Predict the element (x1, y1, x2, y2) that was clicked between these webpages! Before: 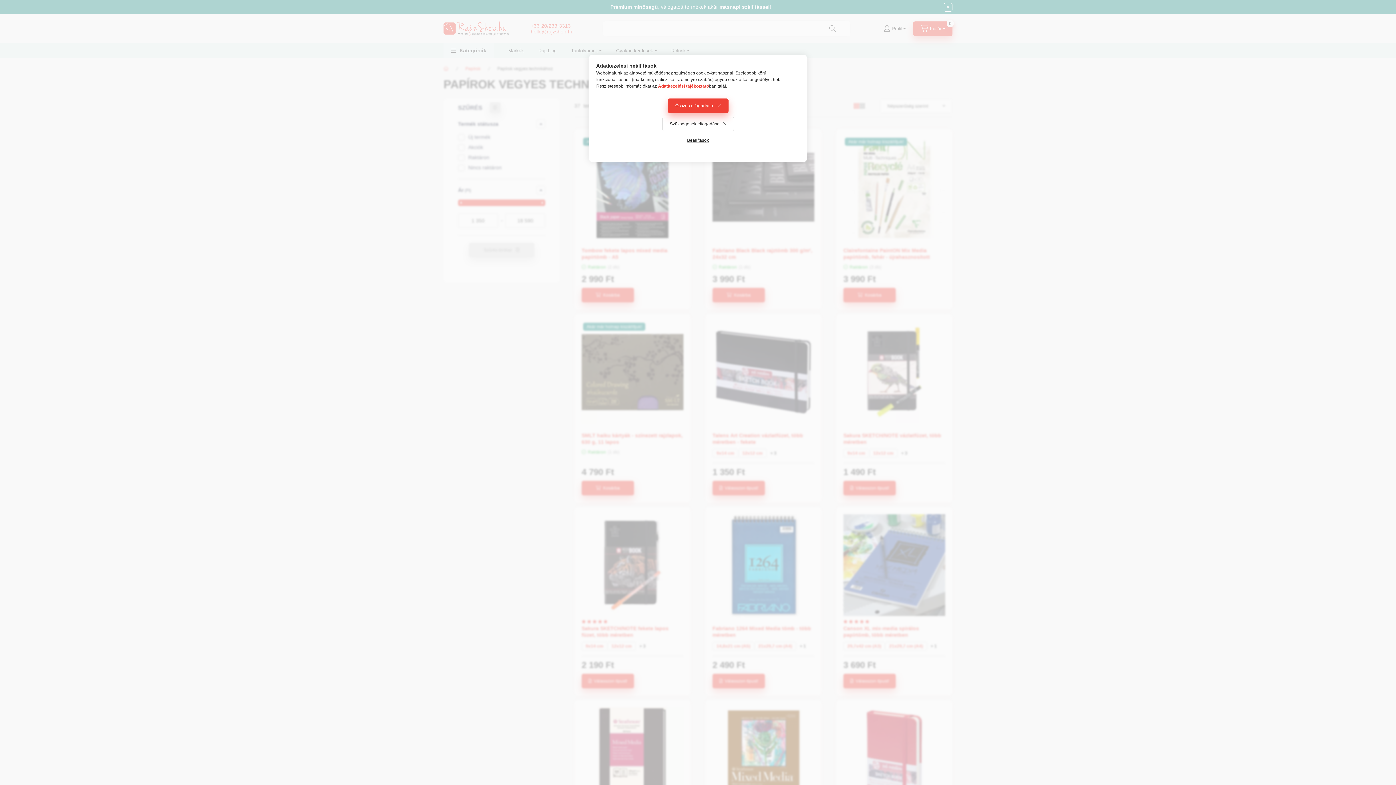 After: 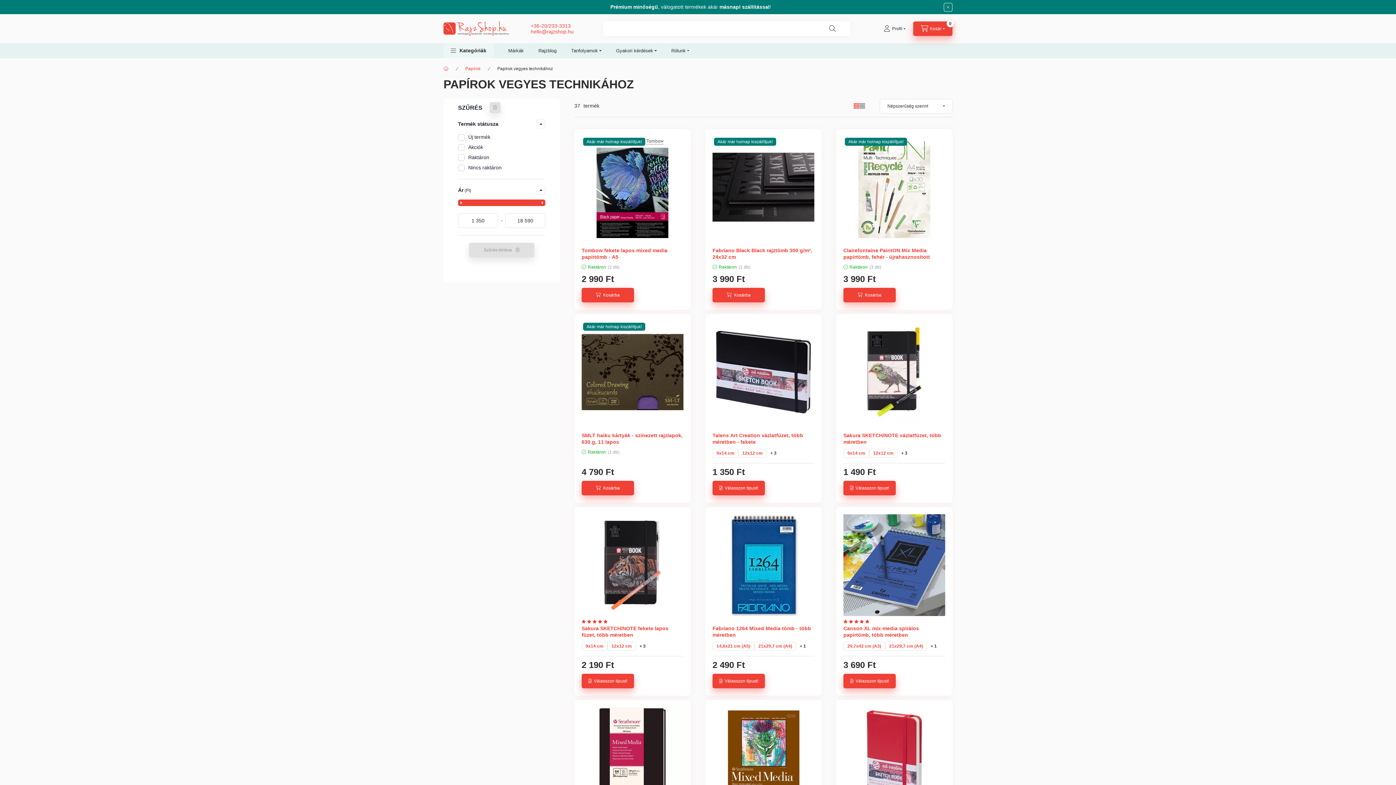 Action: label: Összes elfogadása bbox: (667, 98, 728, 113)